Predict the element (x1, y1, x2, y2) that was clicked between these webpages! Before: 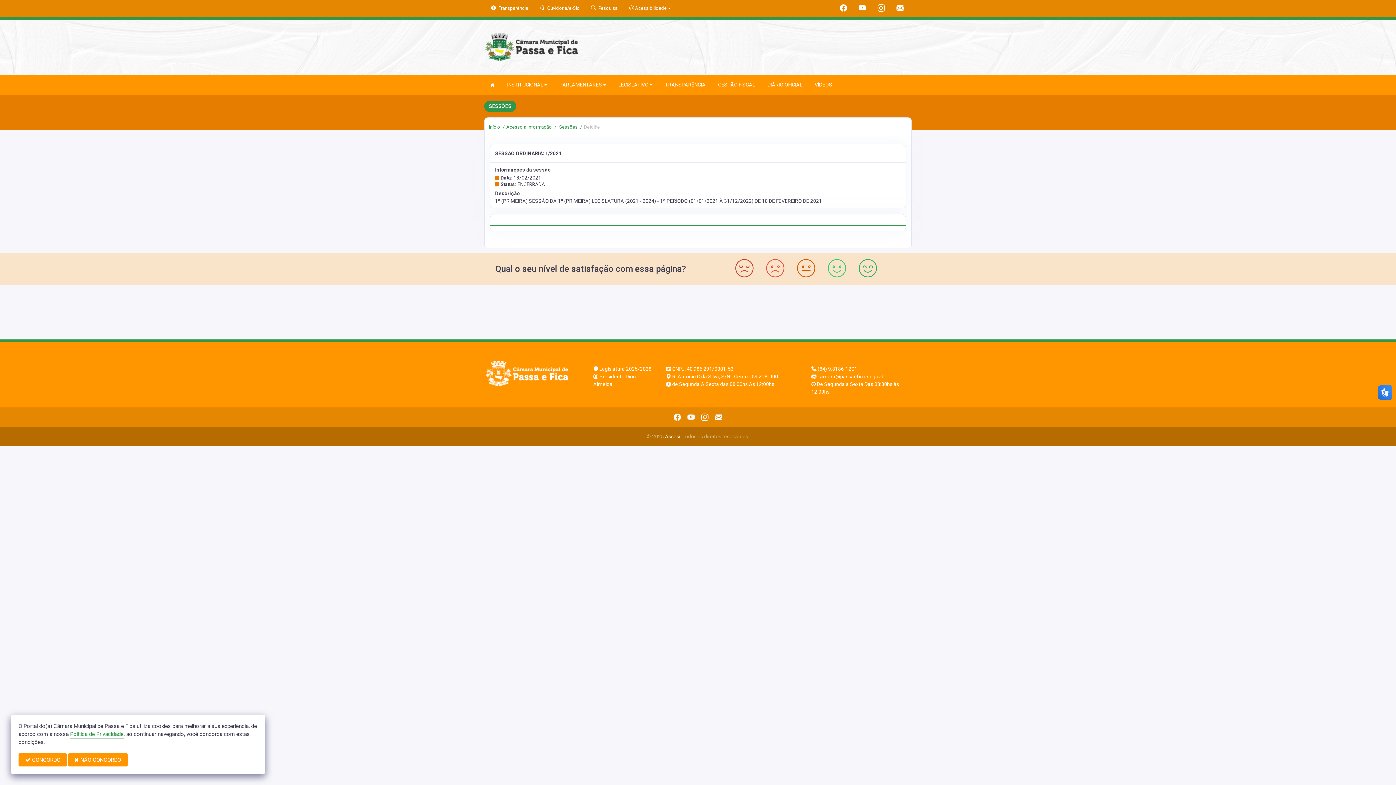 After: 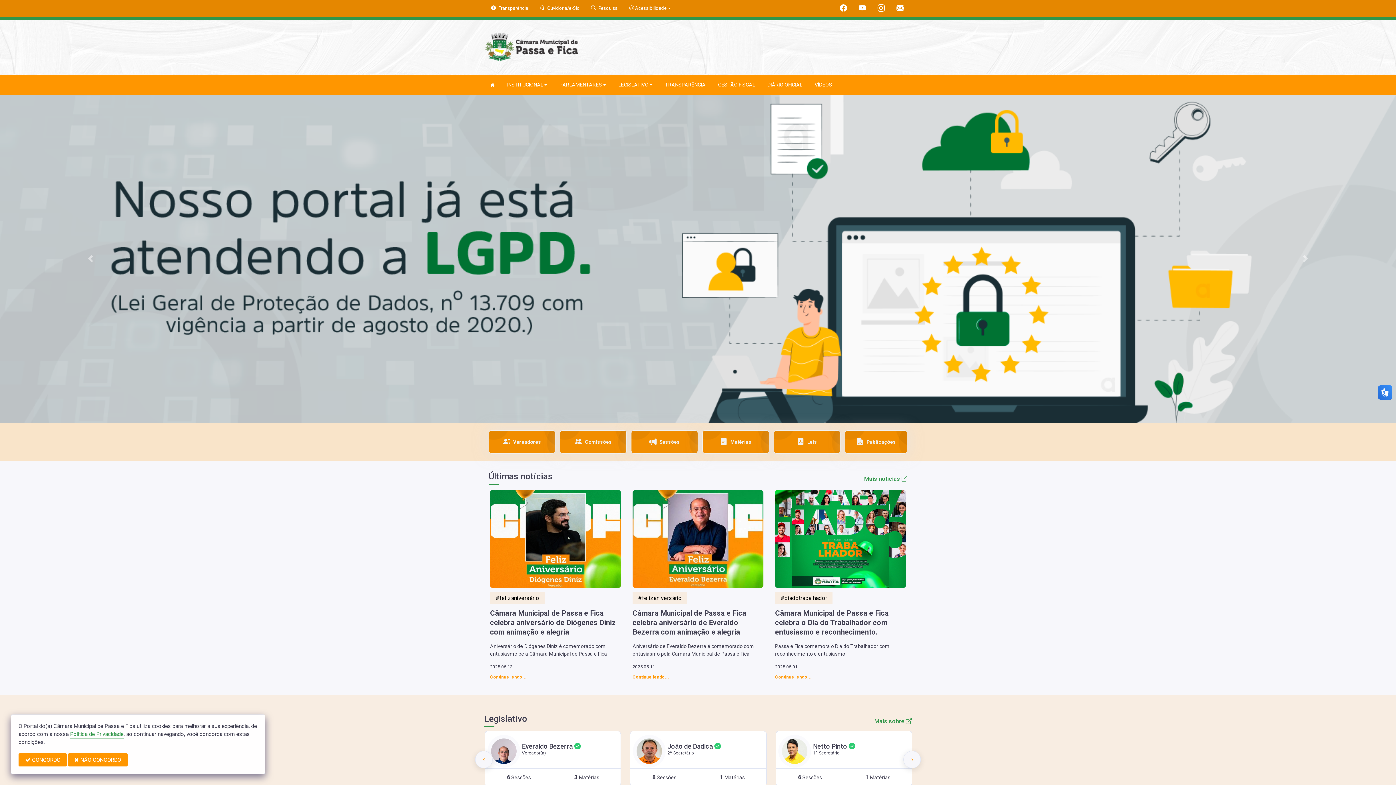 Action: bbox: (485, 77, 500, 92)